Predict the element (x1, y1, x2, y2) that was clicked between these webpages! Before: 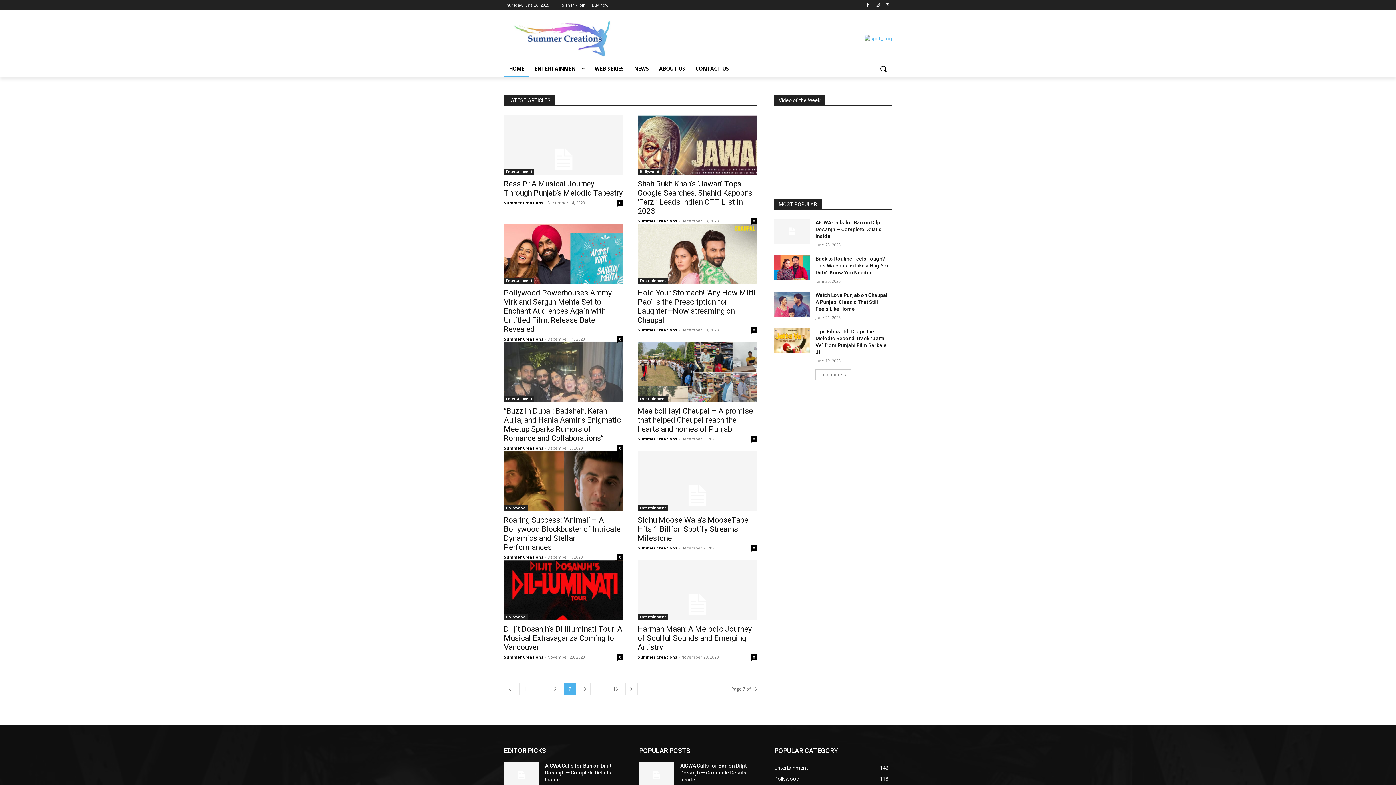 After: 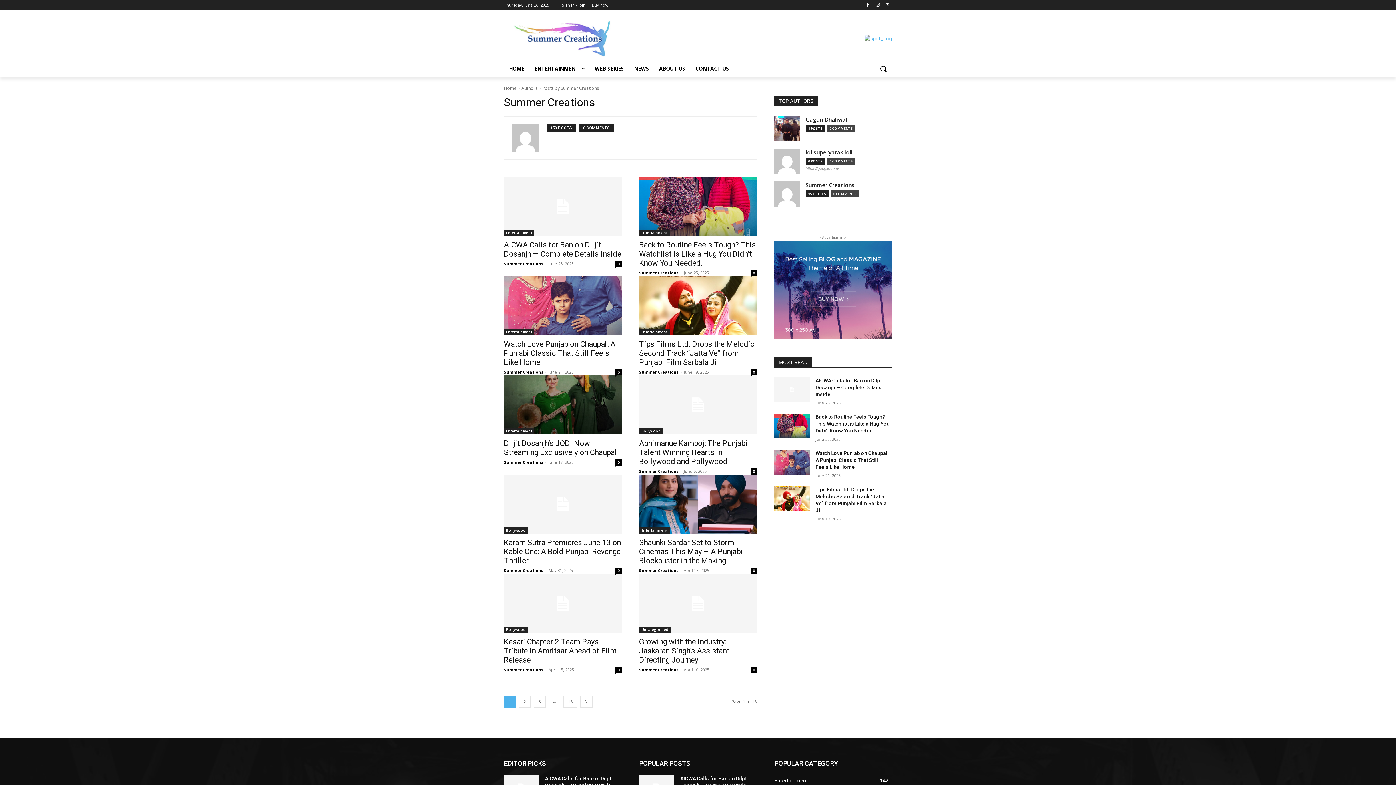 Action: bbox: (504, 336, 543, 341) label: Summer Creations